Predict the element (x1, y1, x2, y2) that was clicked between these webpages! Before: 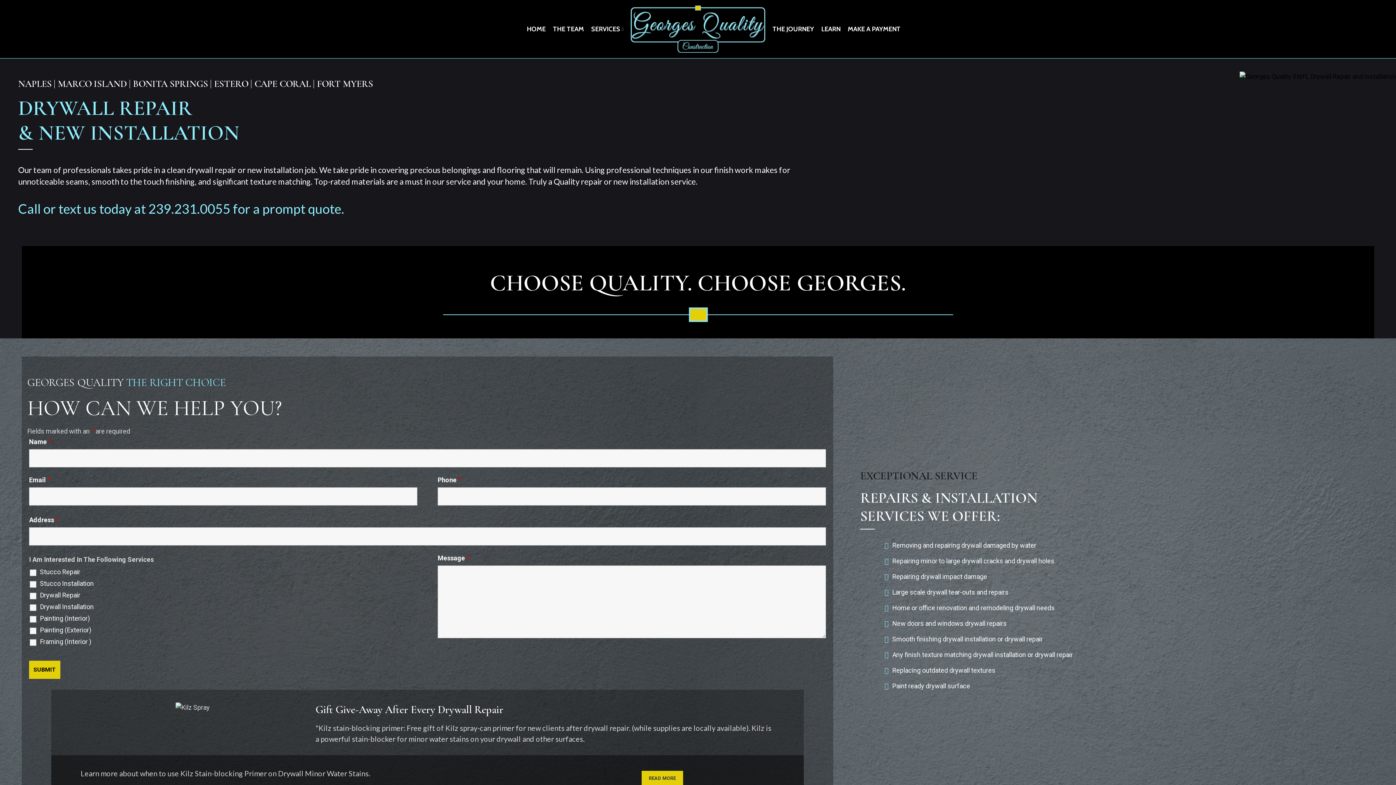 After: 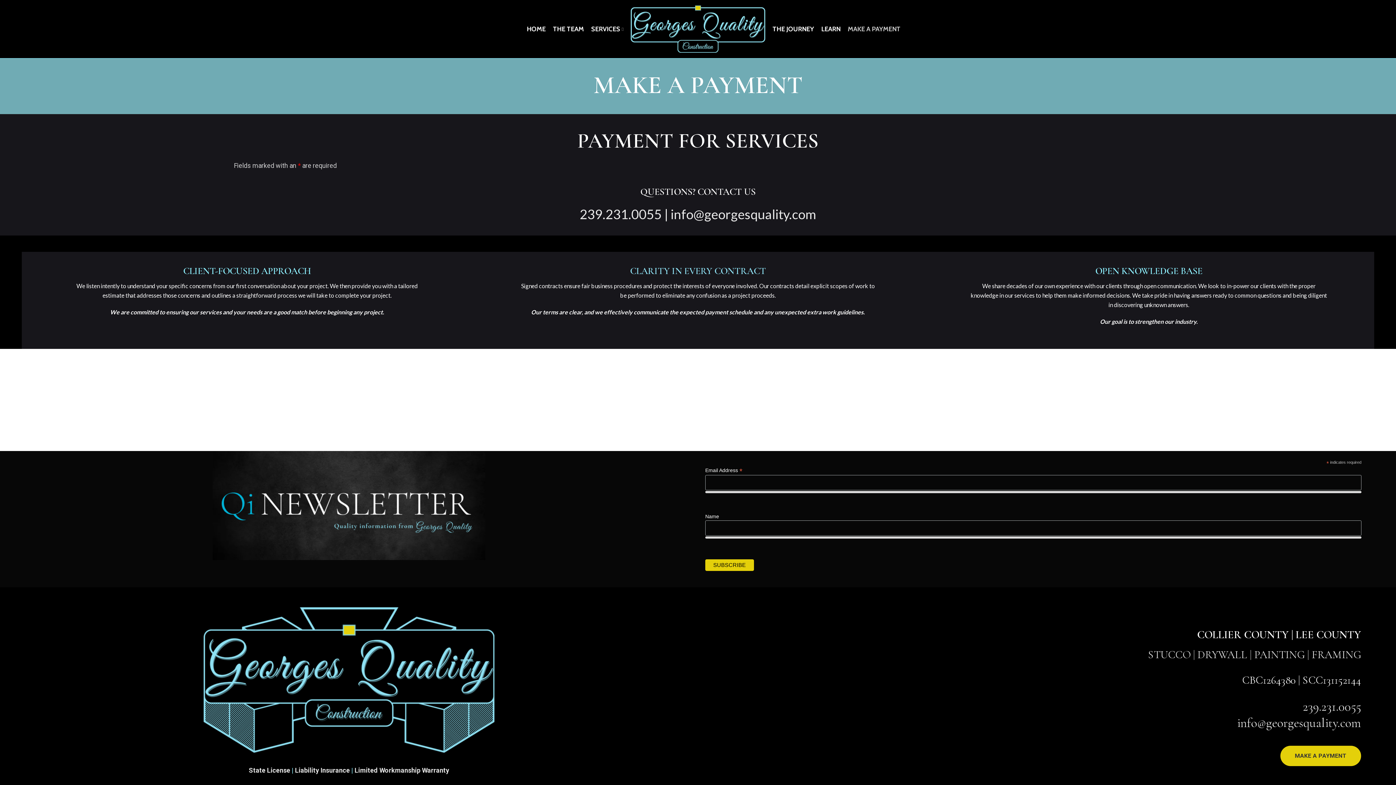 Action: bbox: (844, 21, 904, 36) label: MAKE A PAYMENT